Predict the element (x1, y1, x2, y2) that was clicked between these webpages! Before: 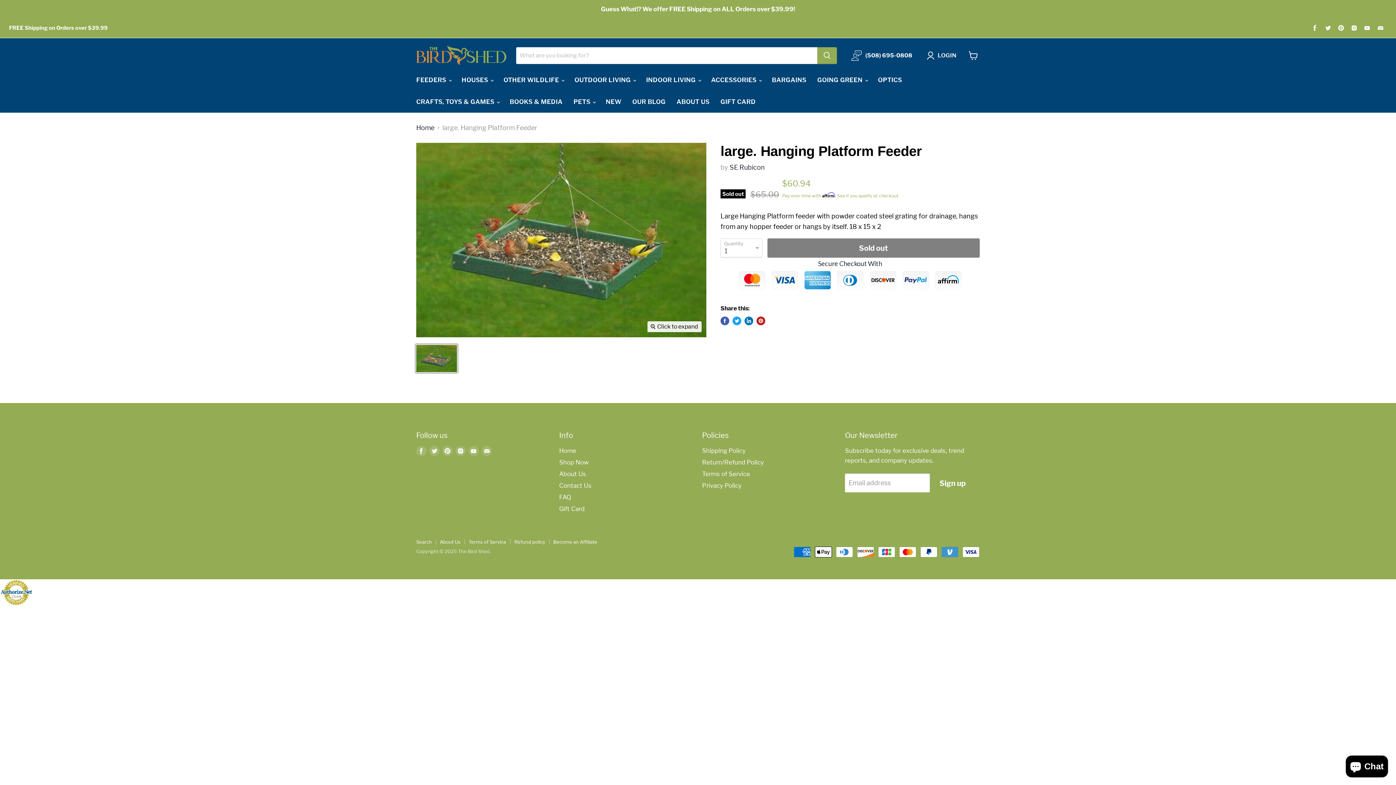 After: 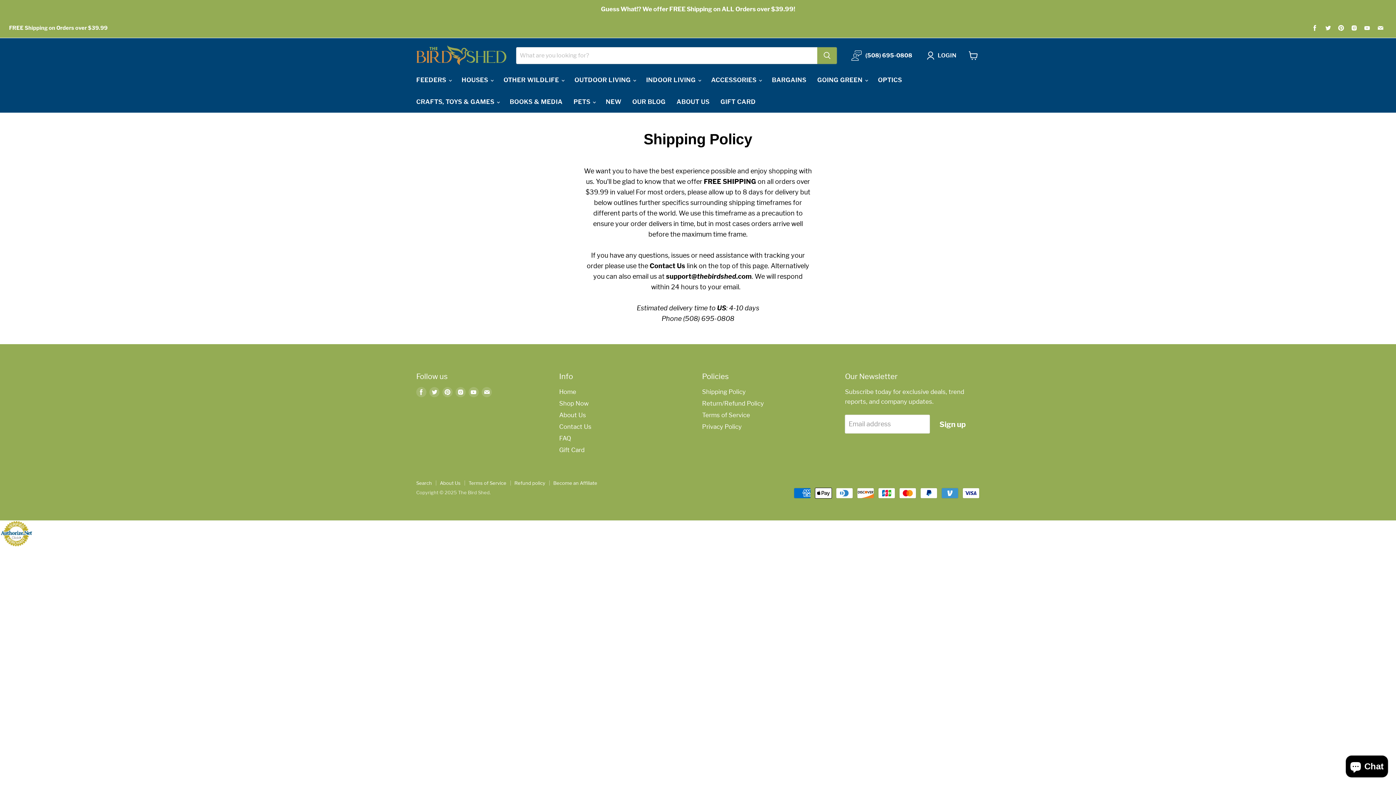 Action: label: Shipping Policy bbox: (702, 447, 745, 454)